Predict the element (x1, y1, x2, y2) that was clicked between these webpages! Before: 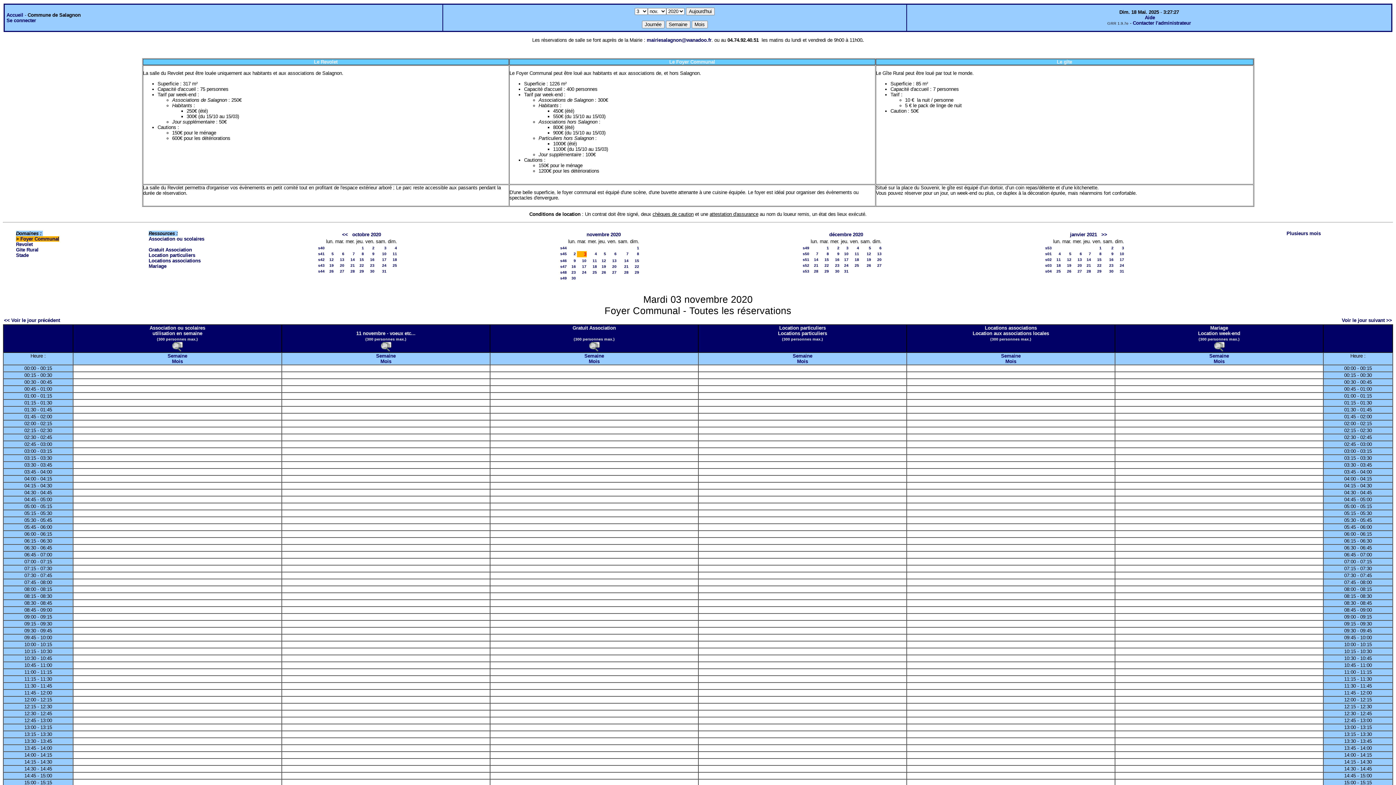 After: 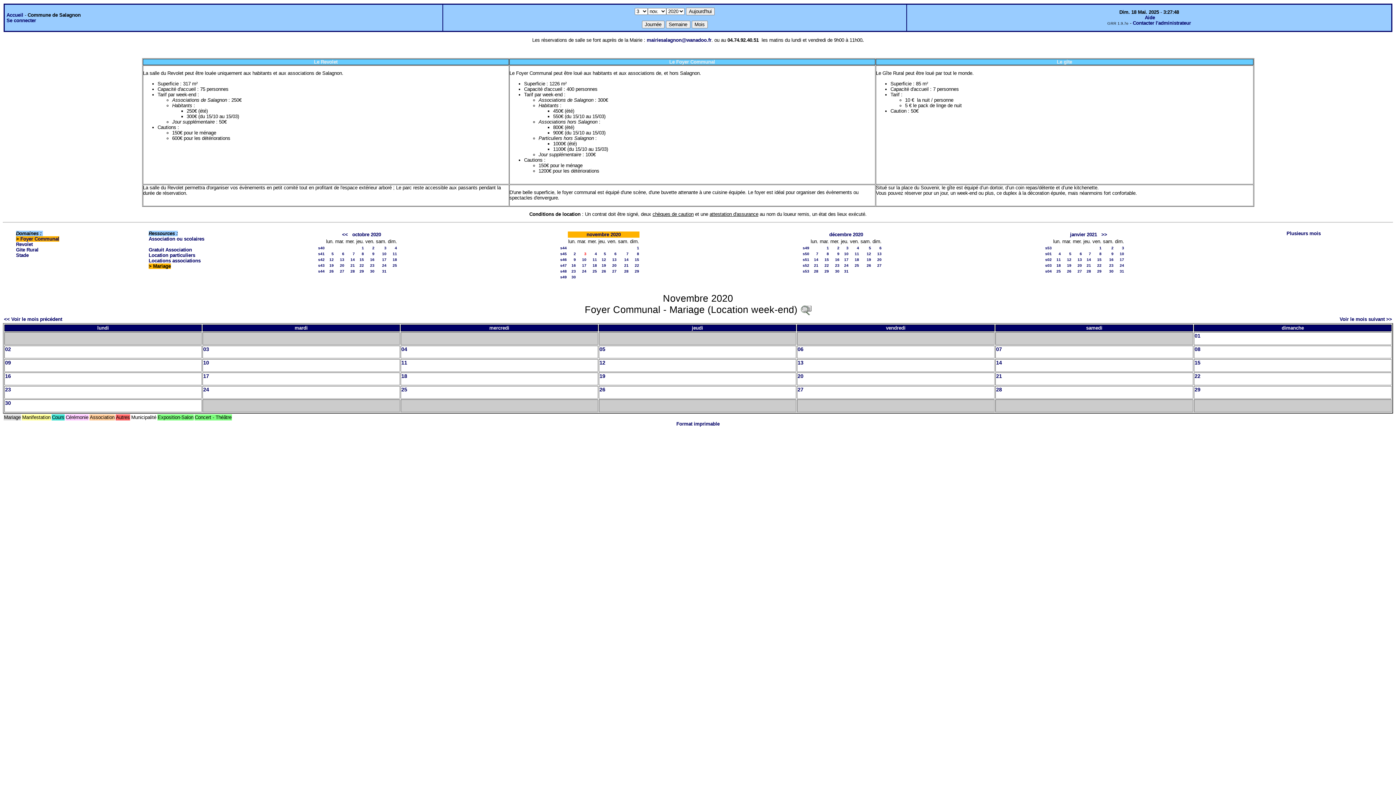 Action: label: Mois bbox: (1214, 359, 1224, 364)